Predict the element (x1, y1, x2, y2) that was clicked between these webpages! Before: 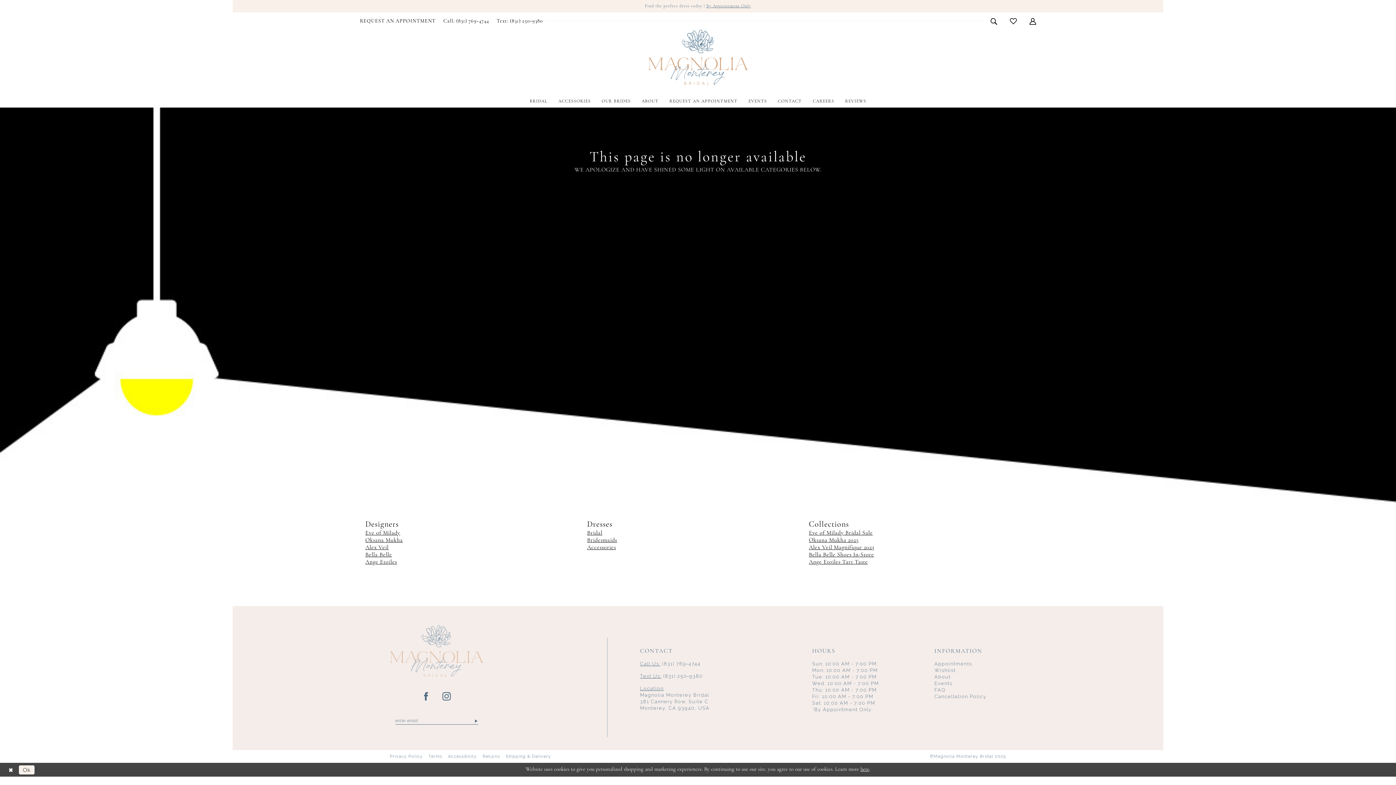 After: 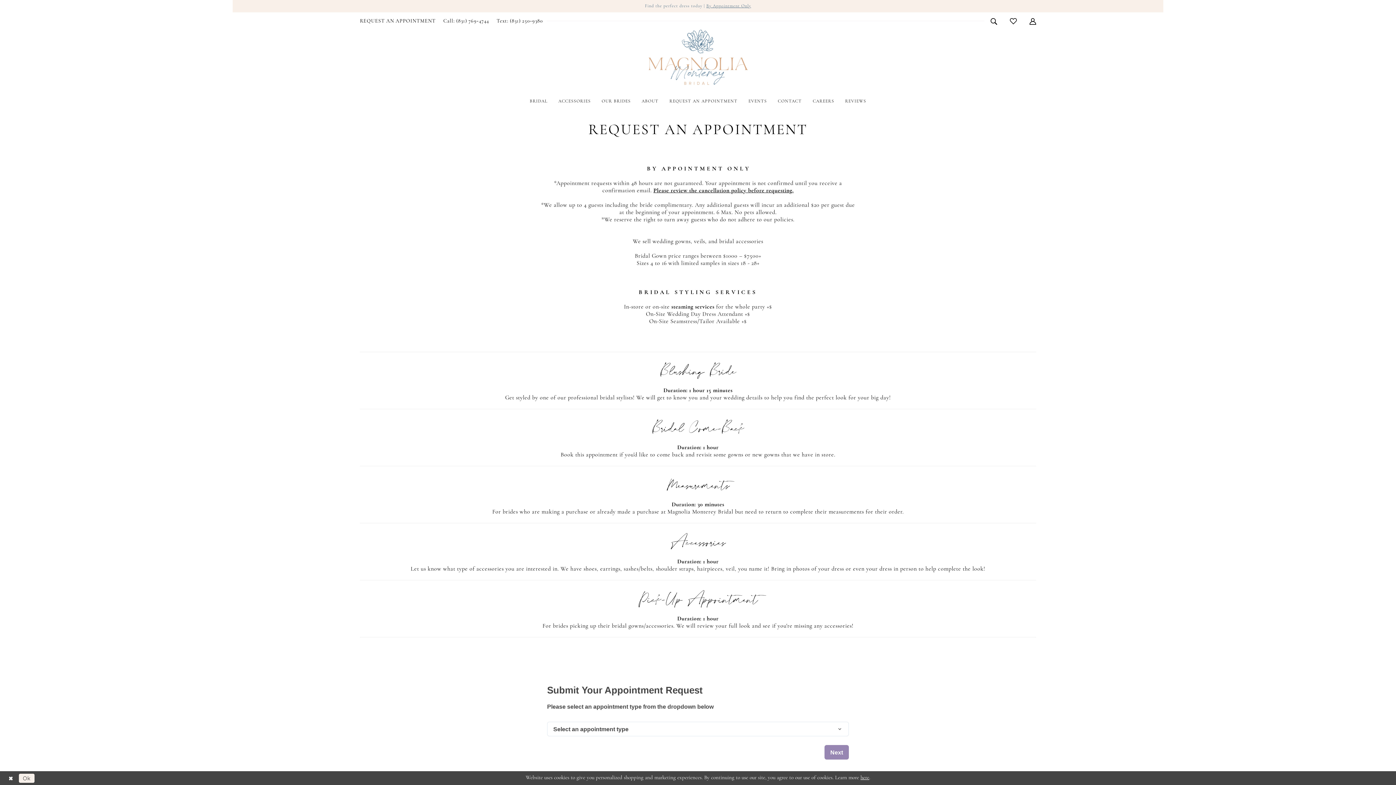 Action: bbox: (664, 95, 743, 107) label: REQUEST AN APPOINTMENT